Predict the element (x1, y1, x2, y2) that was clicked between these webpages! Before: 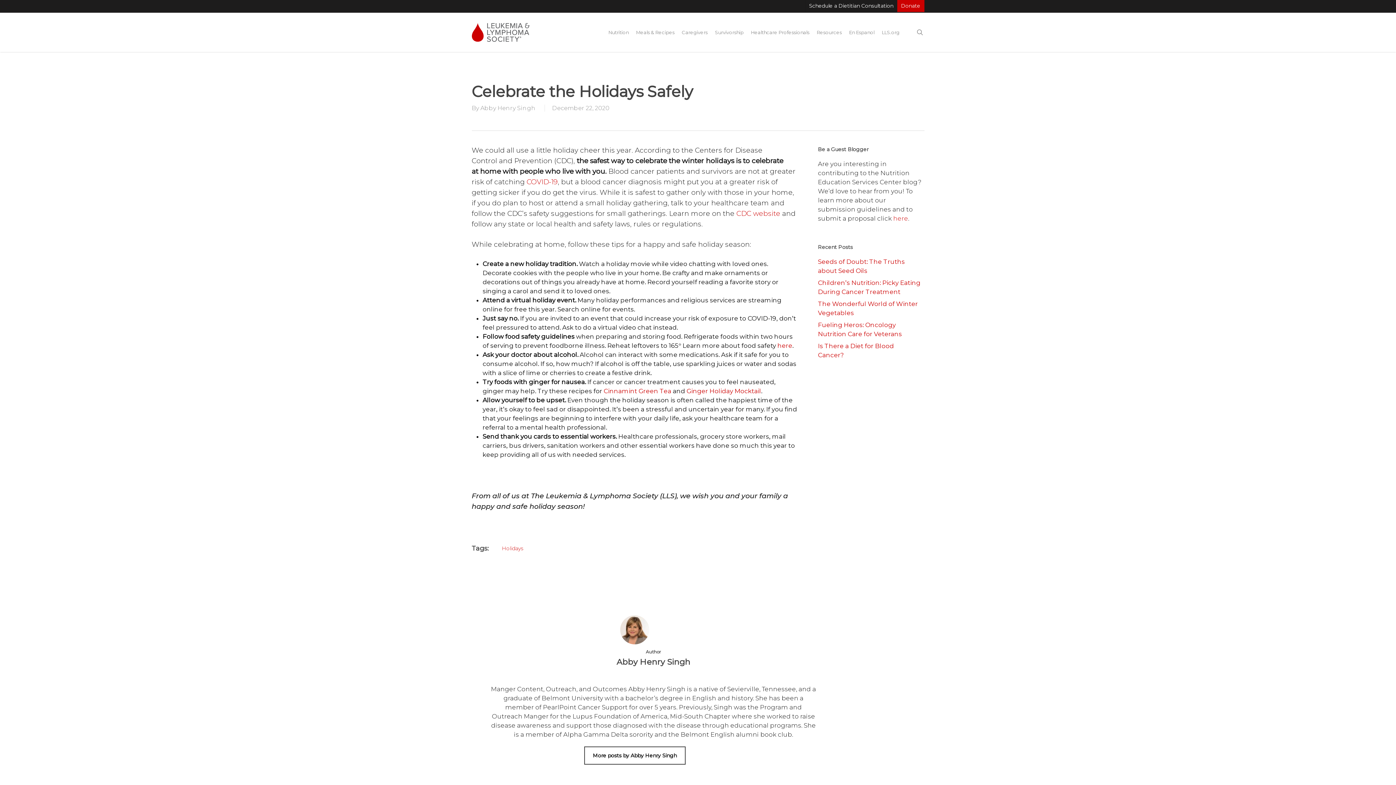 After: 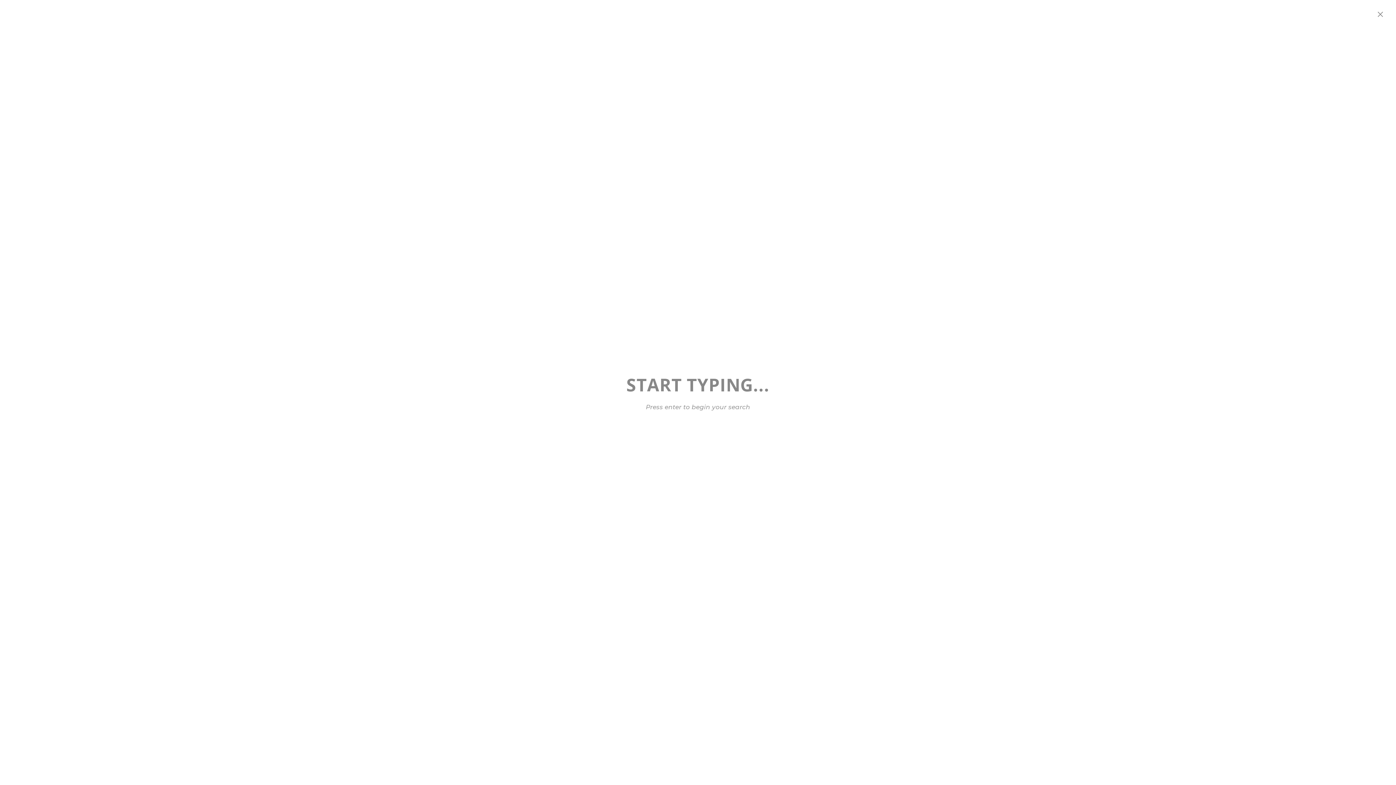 Action: bbox: (915, 28, 924, 36) label: search